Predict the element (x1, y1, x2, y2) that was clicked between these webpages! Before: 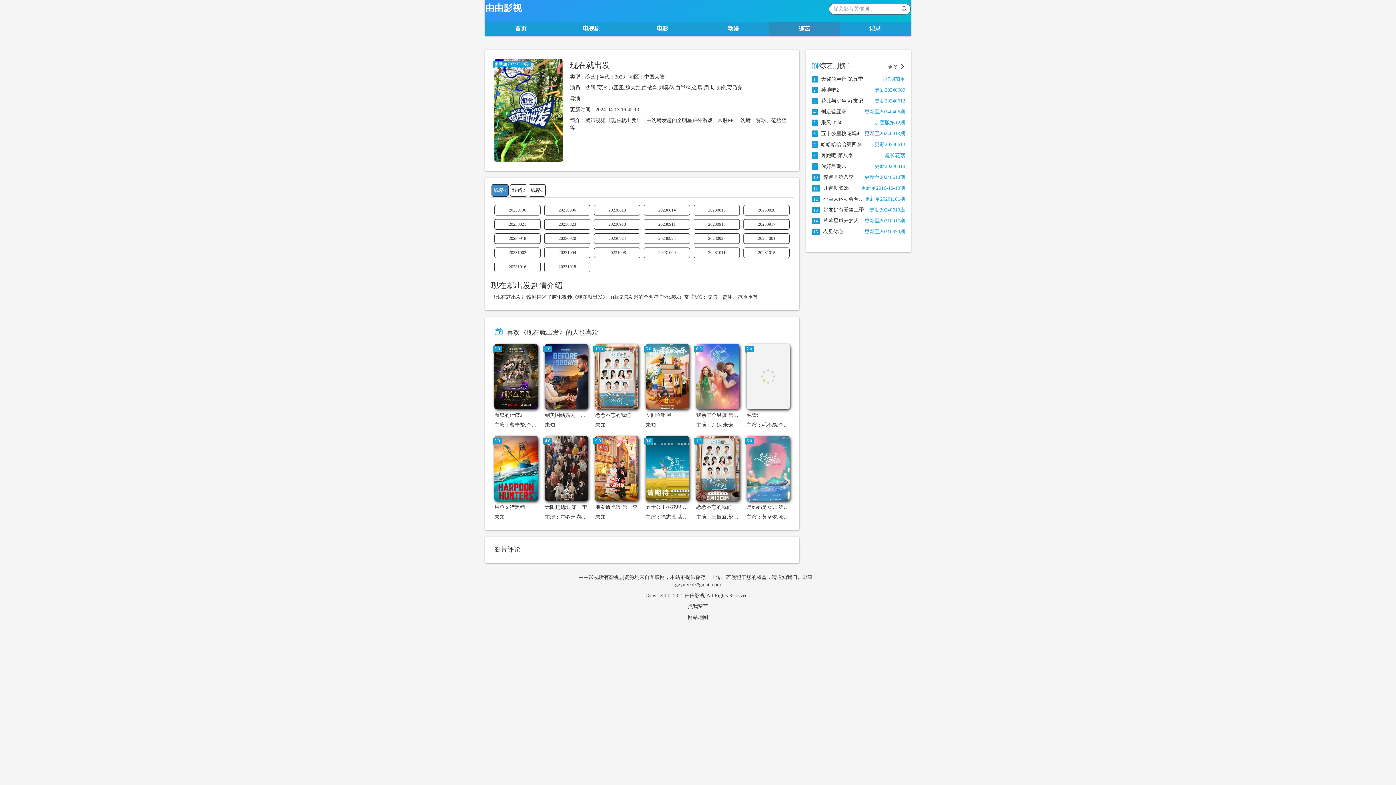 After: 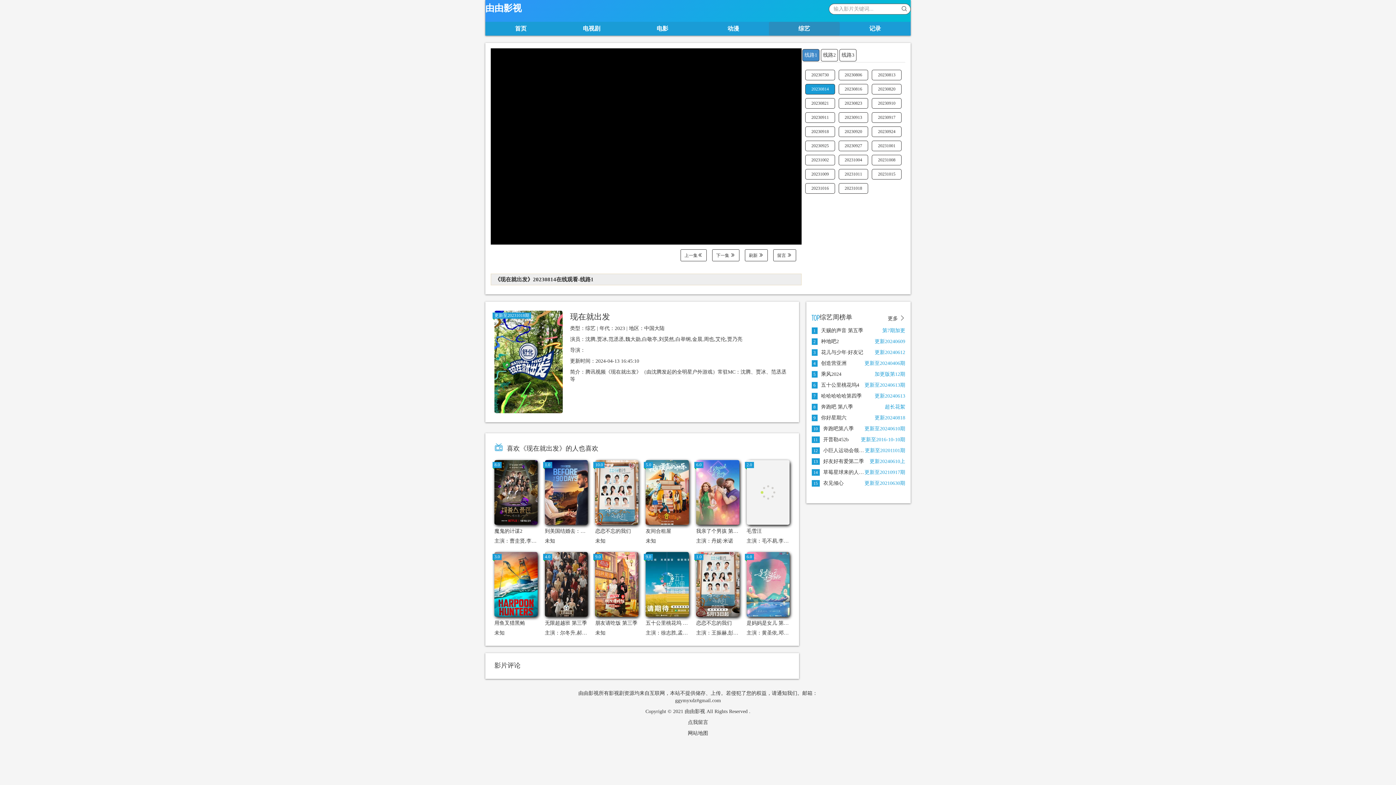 Action: label: 20230814 bbox: (644, 205, 690, 215)